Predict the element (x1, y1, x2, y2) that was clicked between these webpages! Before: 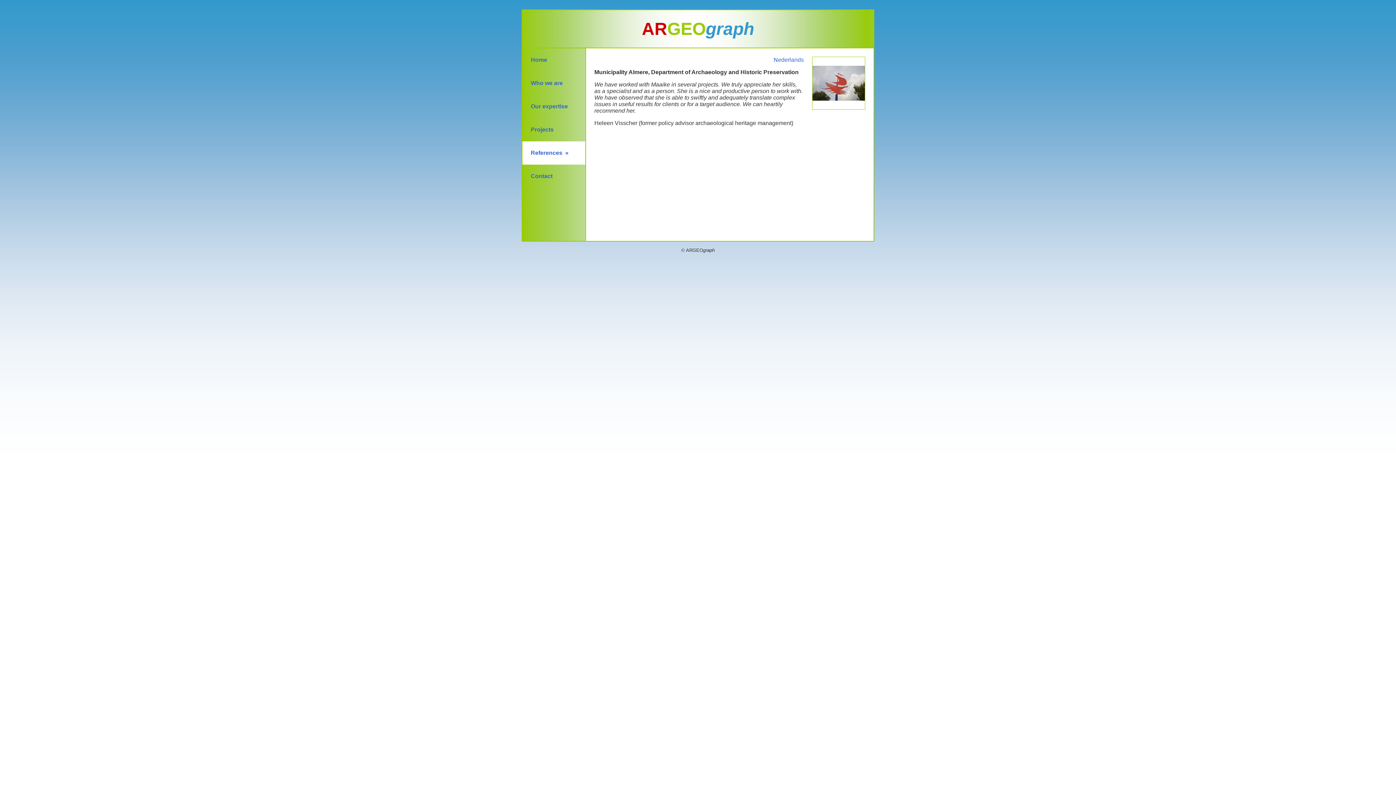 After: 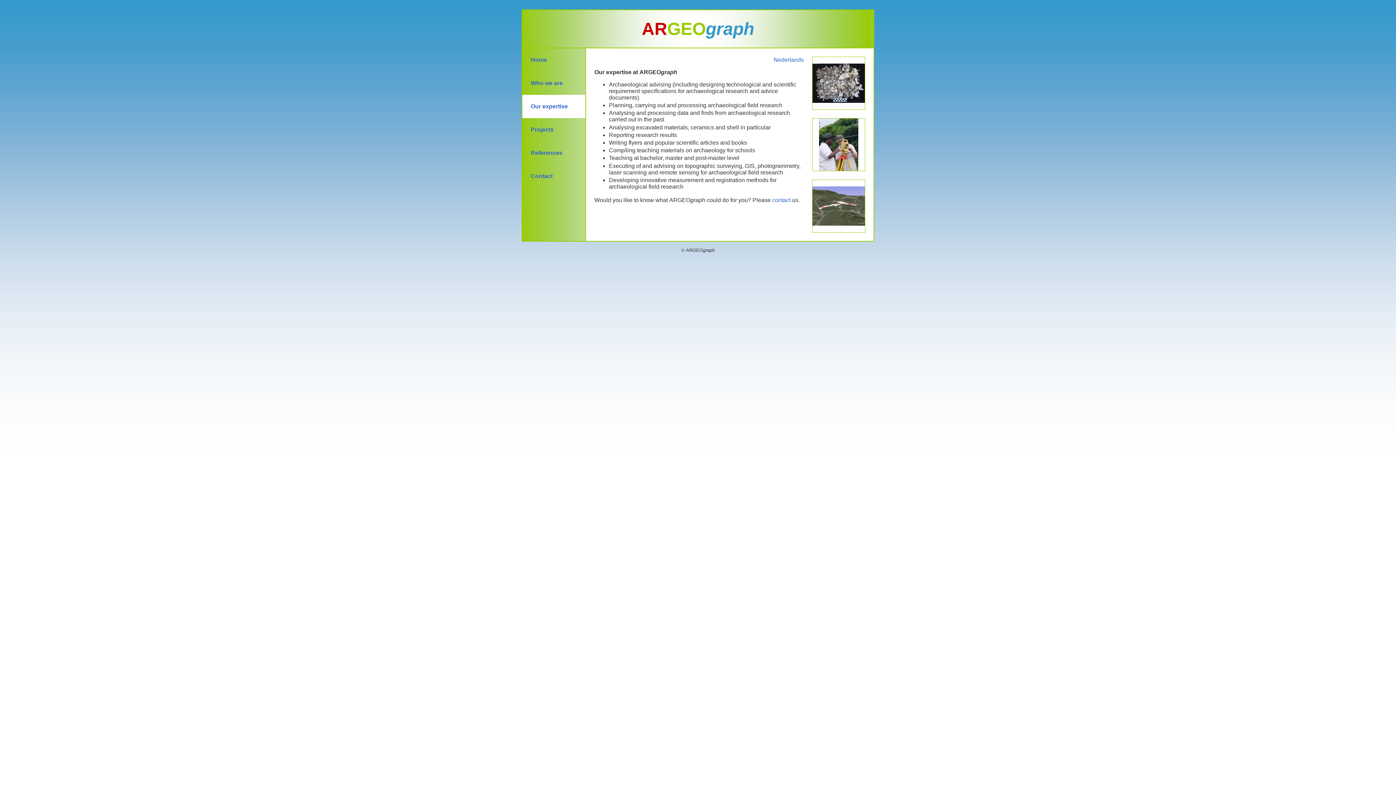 Action: label: Our expertise bbox: (530, 103, 568, 109)